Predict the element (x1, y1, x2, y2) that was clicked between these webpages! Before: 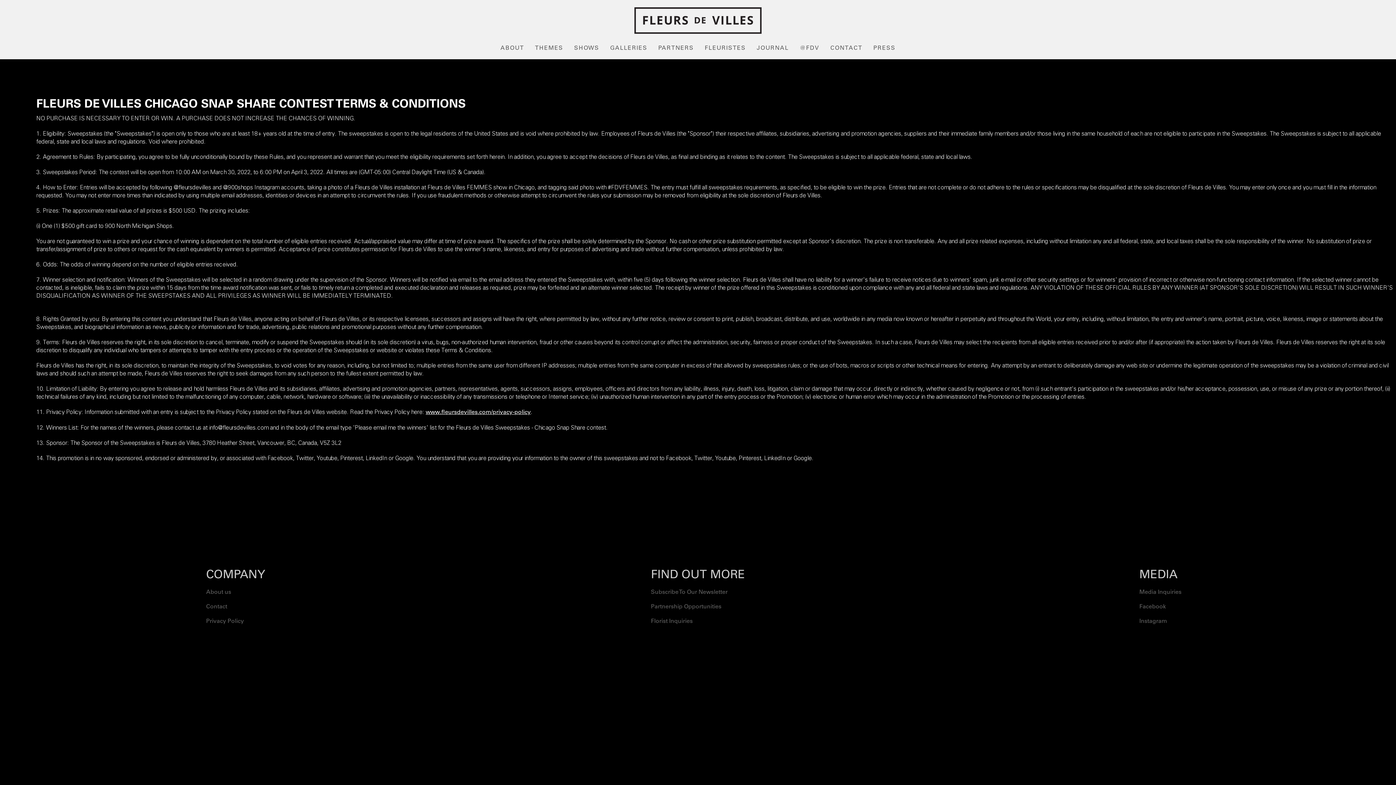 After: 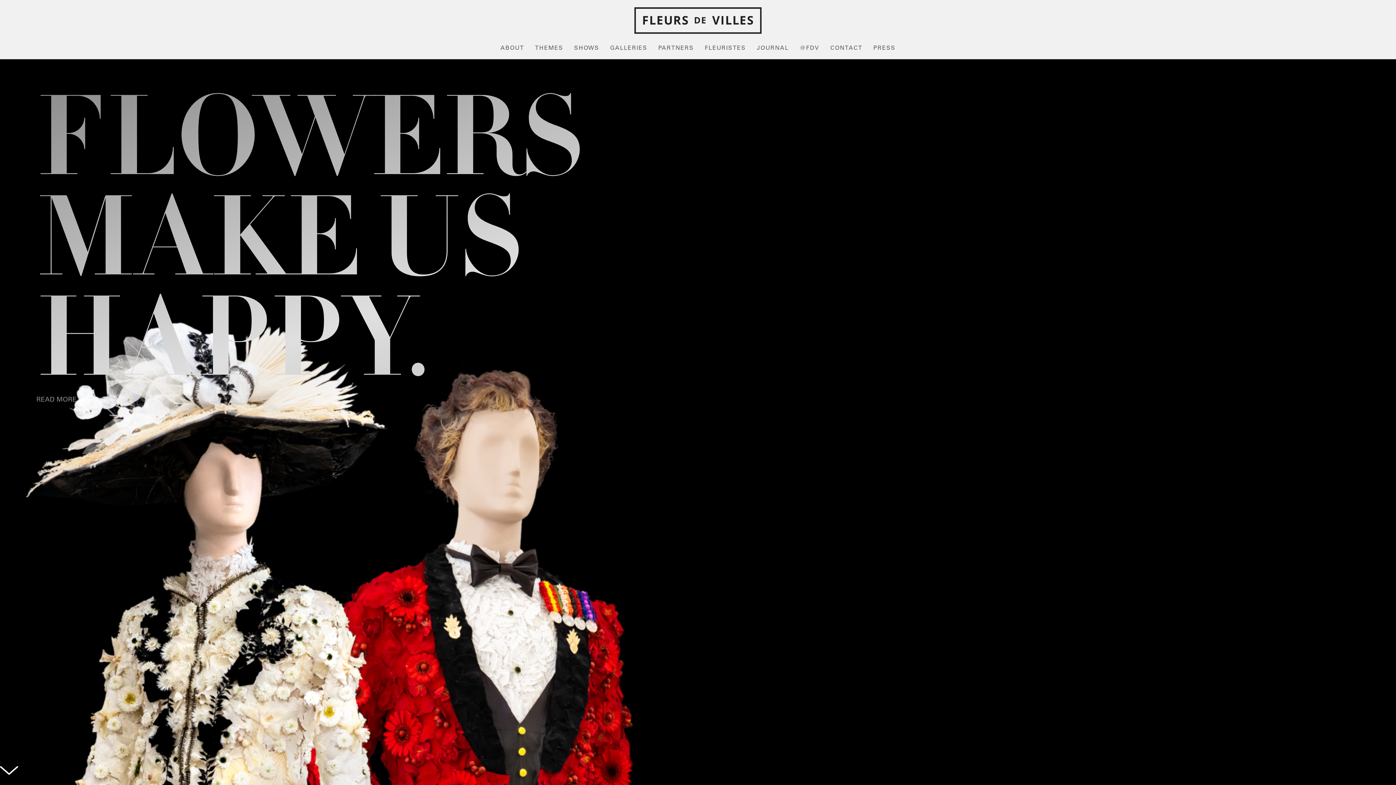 Action: bbox: (634, 0, 761, 37)